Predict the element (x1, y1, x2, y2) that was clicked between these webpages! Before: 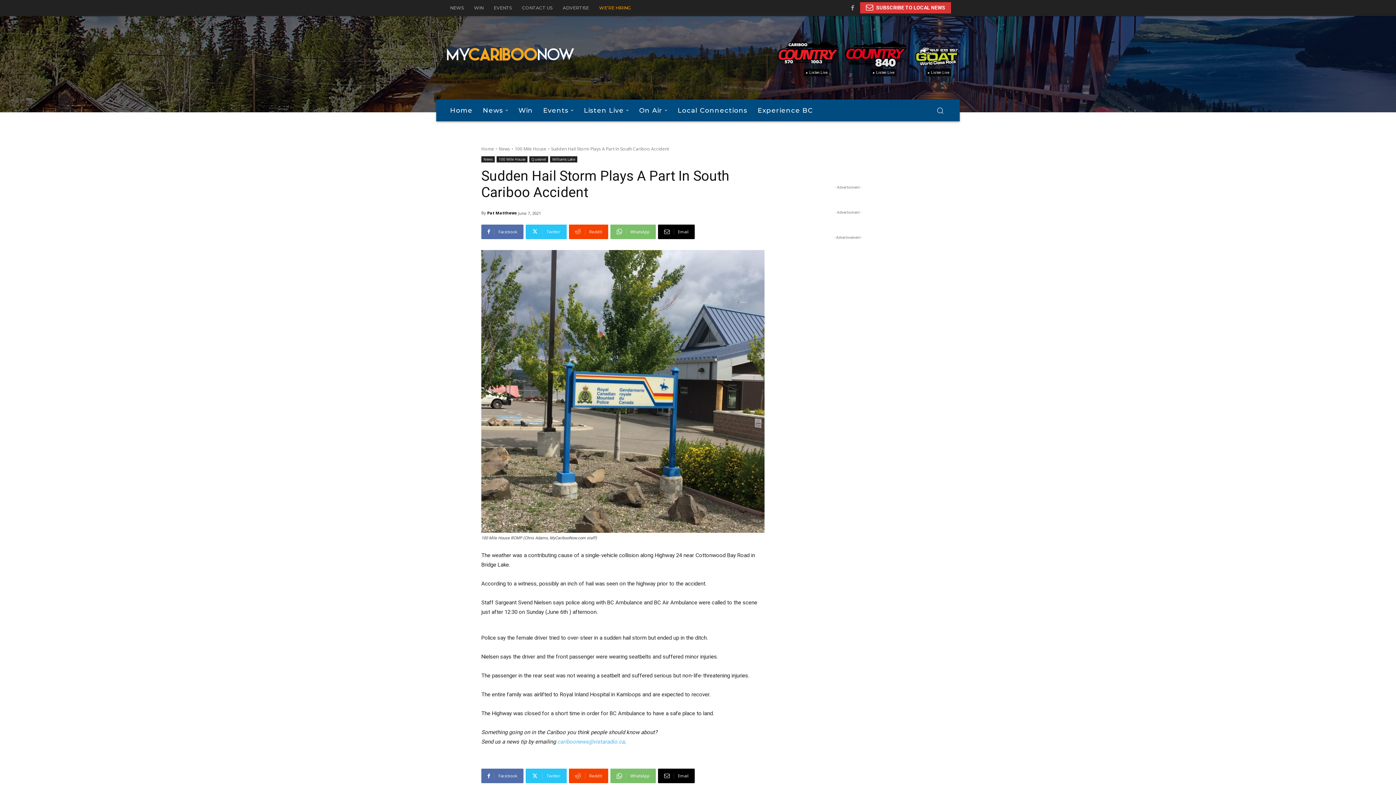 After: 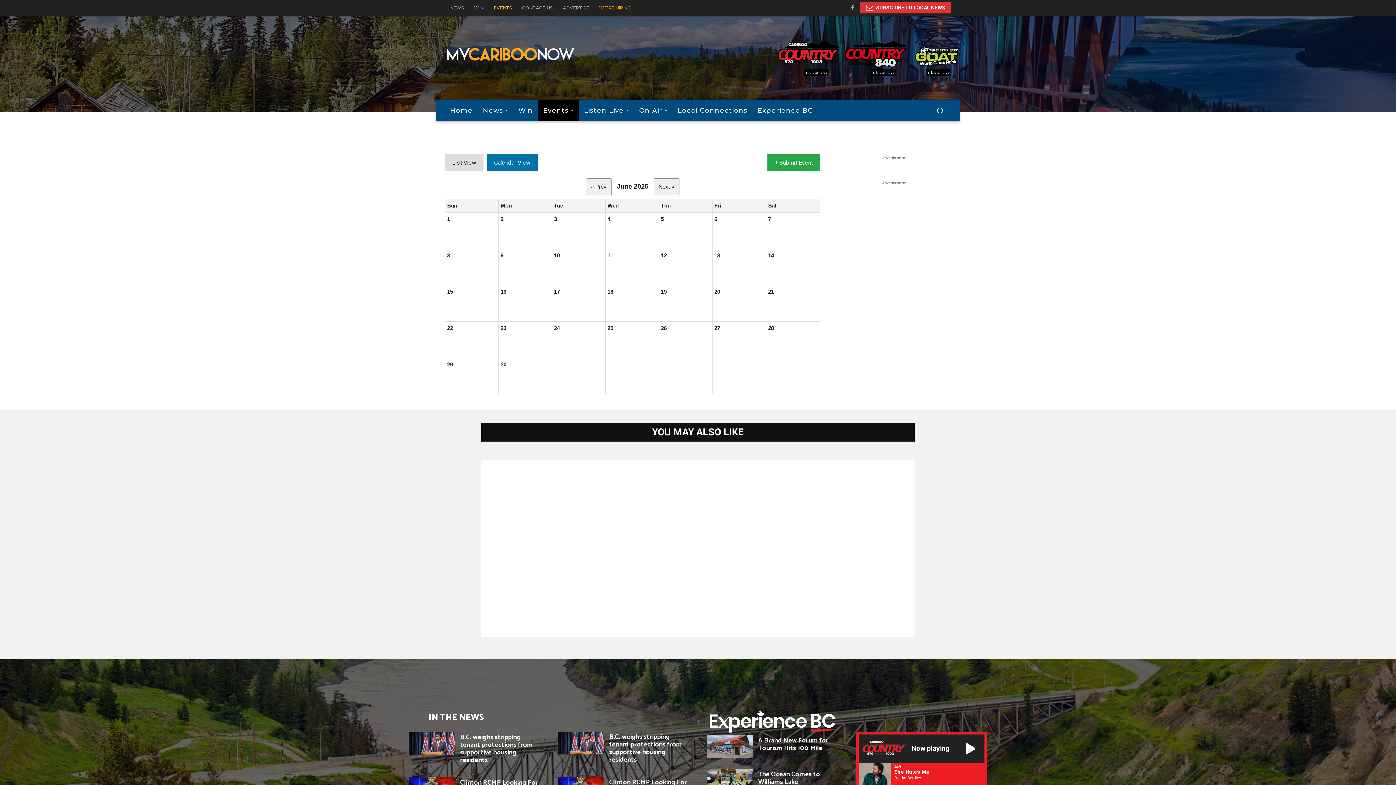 Action: label: EVENTS bbox: (488, 0, 517, 16)